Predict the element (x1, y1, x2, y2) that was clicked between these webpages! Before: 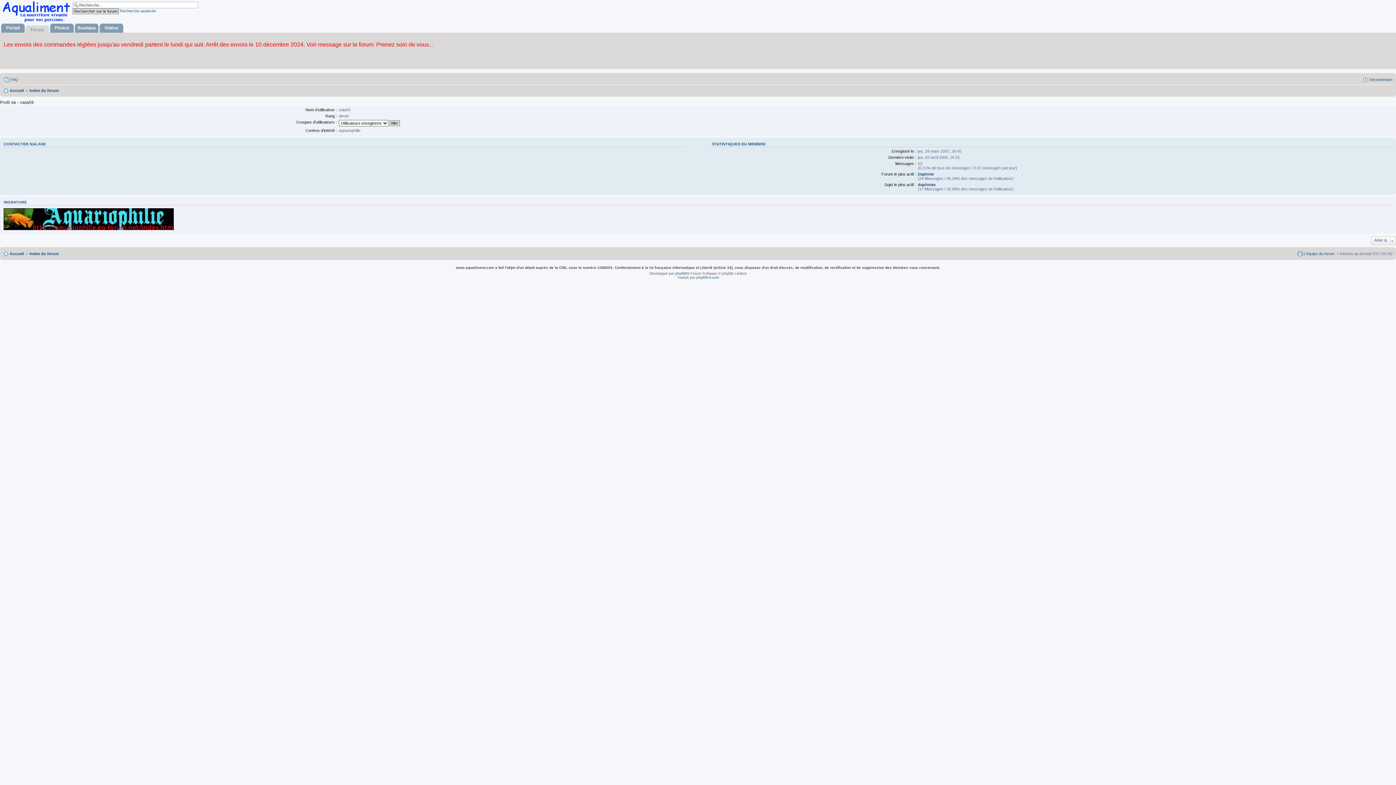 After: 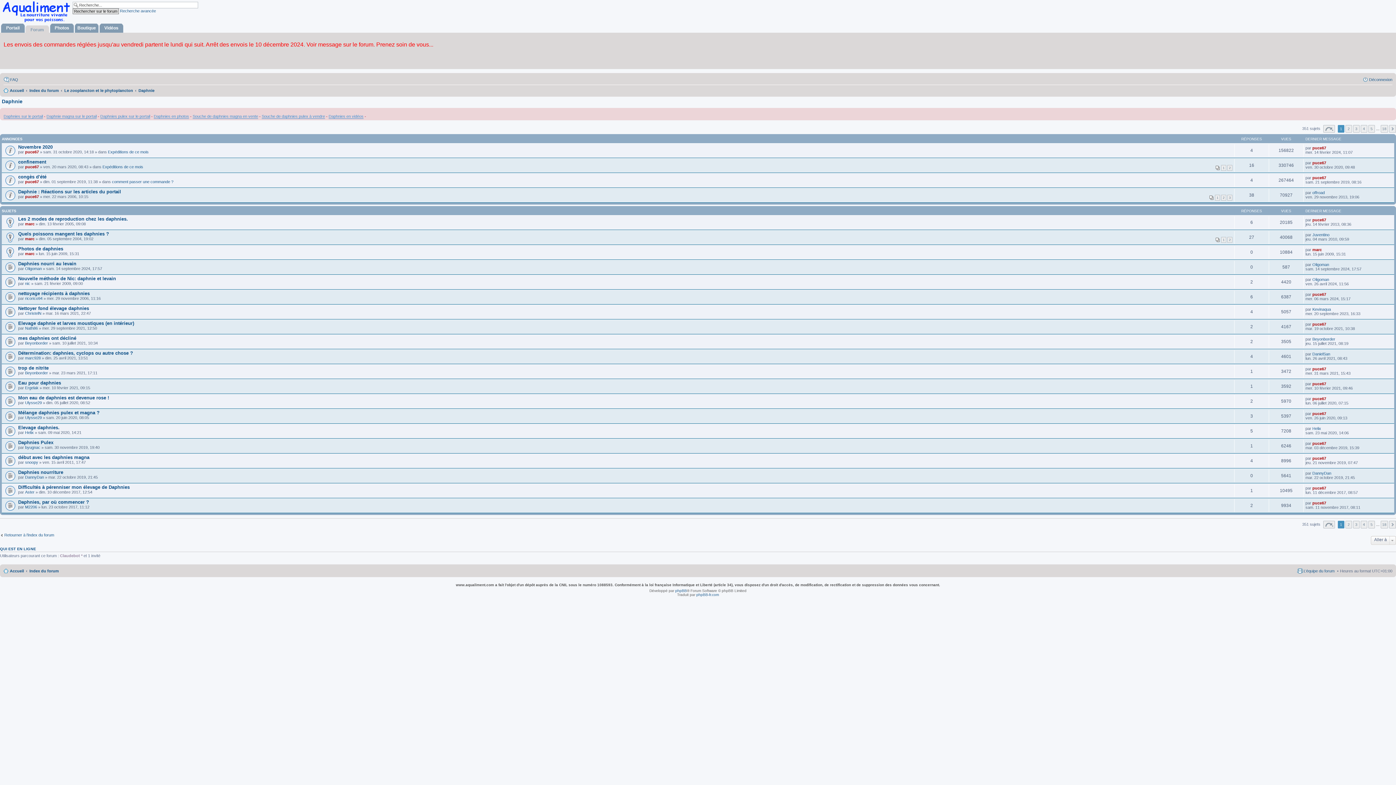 Action: label: Daphnie bbox: (918, 171, 934, 176)